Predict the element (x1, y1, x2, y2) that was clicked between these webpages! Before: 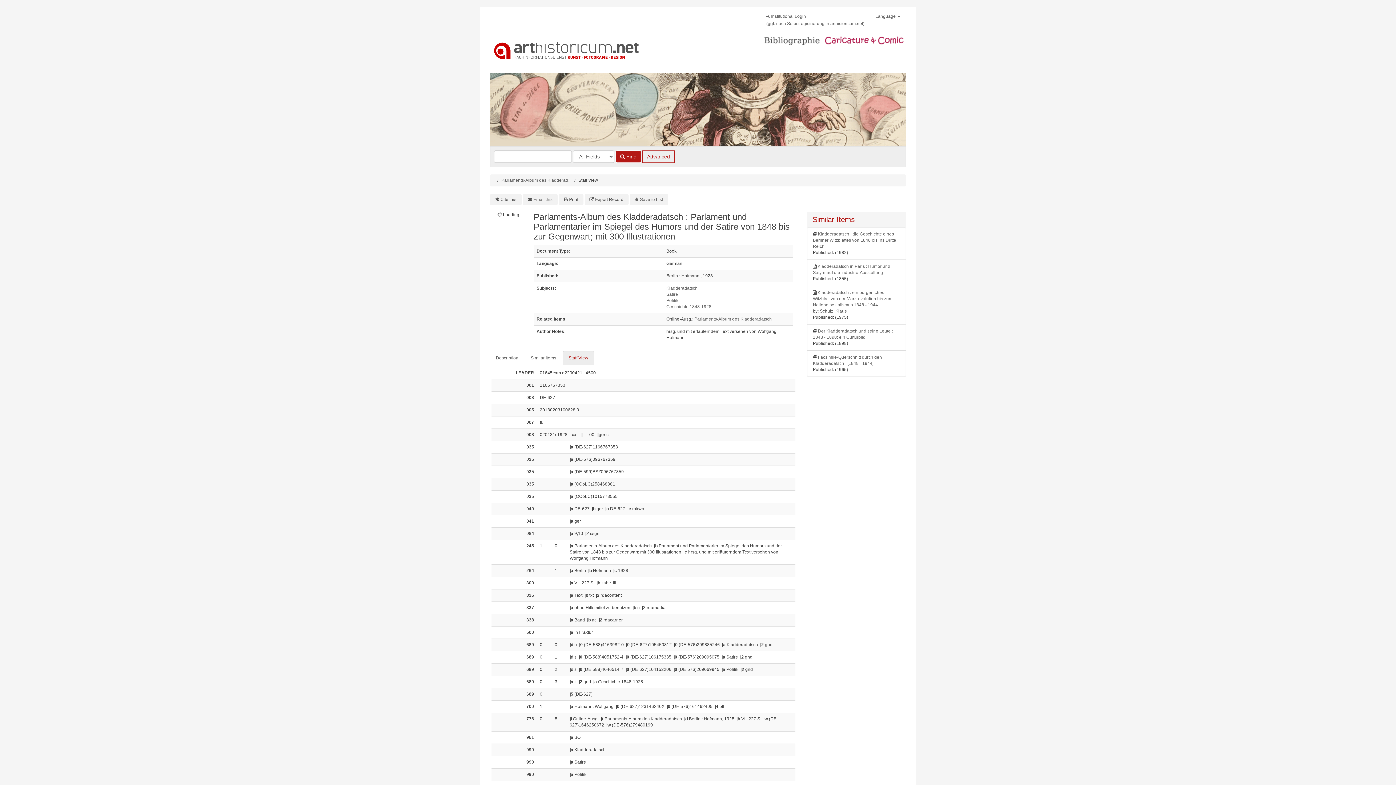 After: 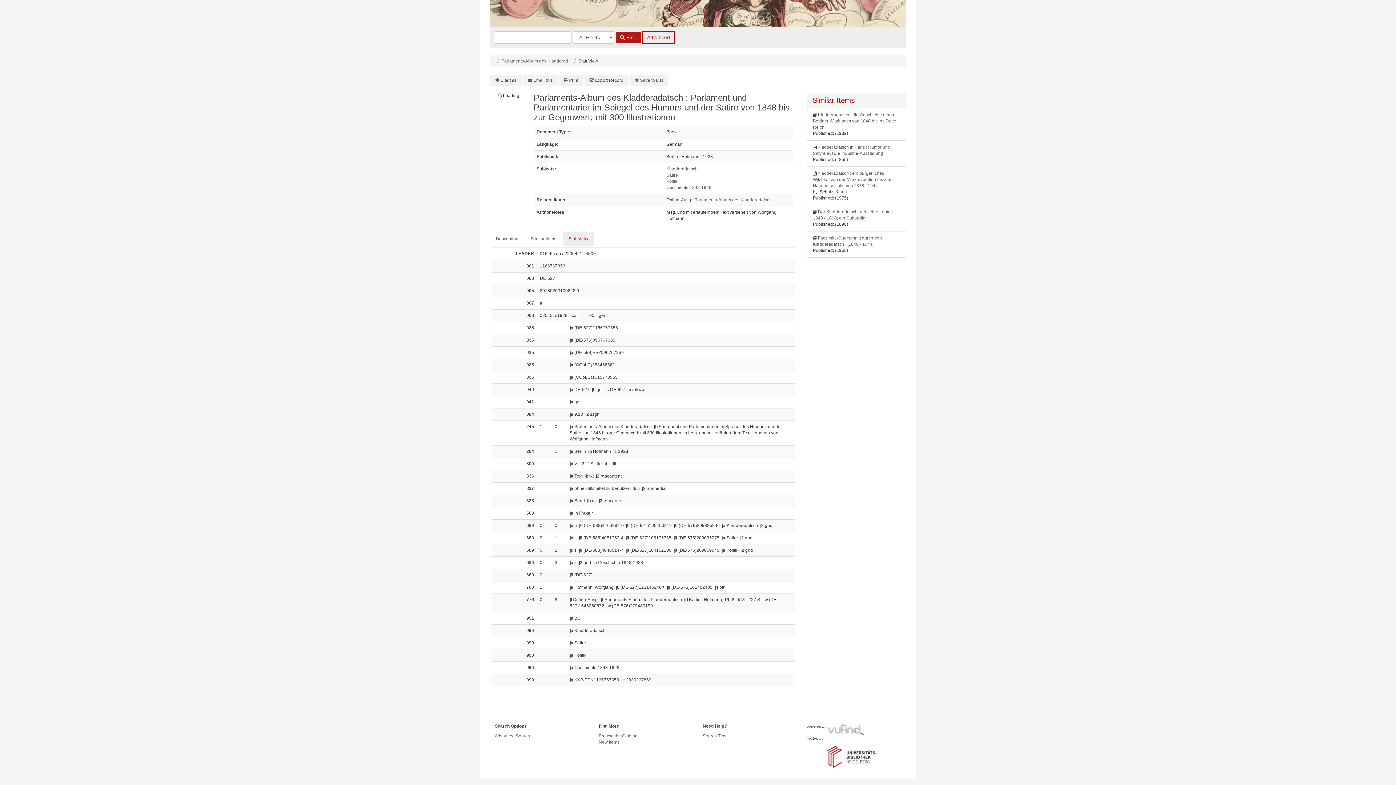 Action: label: Staff View bbox: (562, 351, 594, 365)